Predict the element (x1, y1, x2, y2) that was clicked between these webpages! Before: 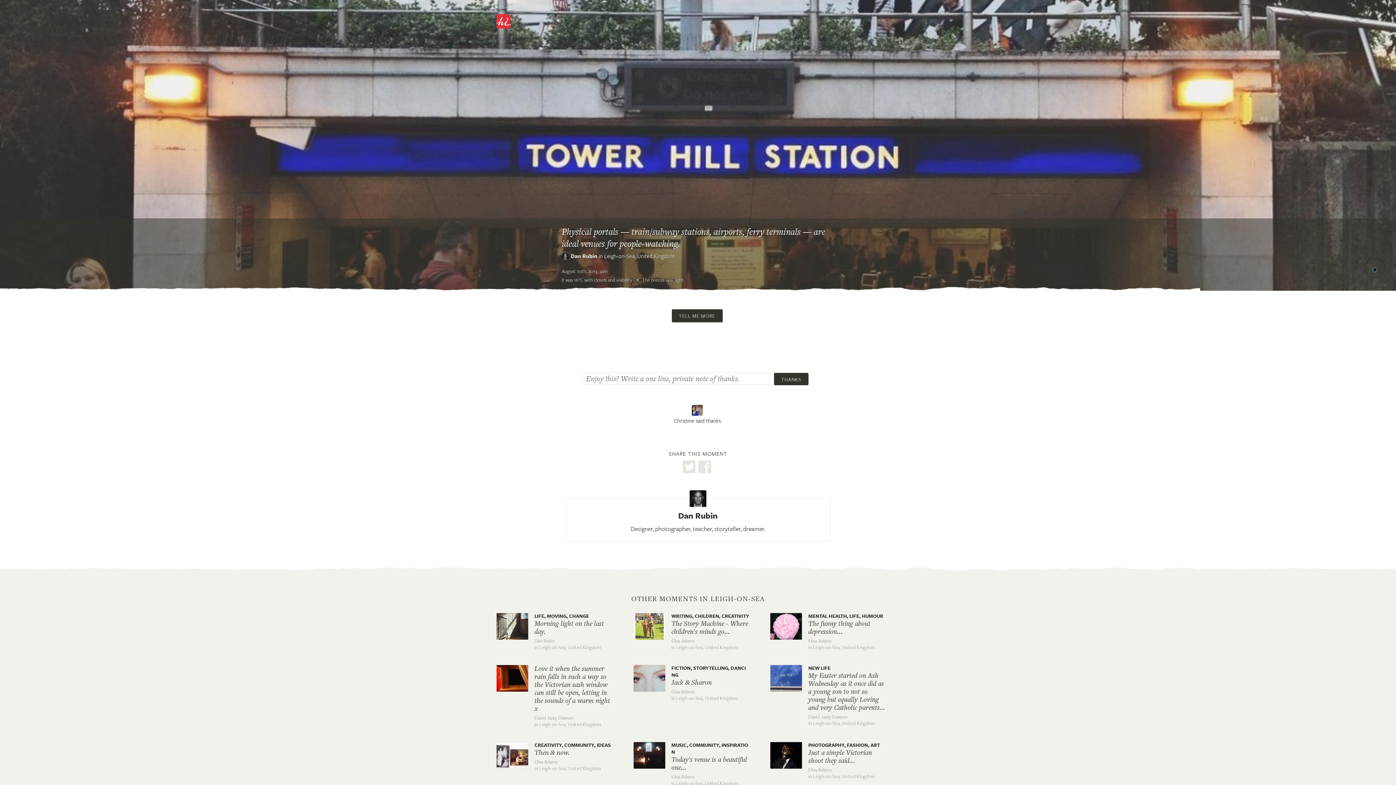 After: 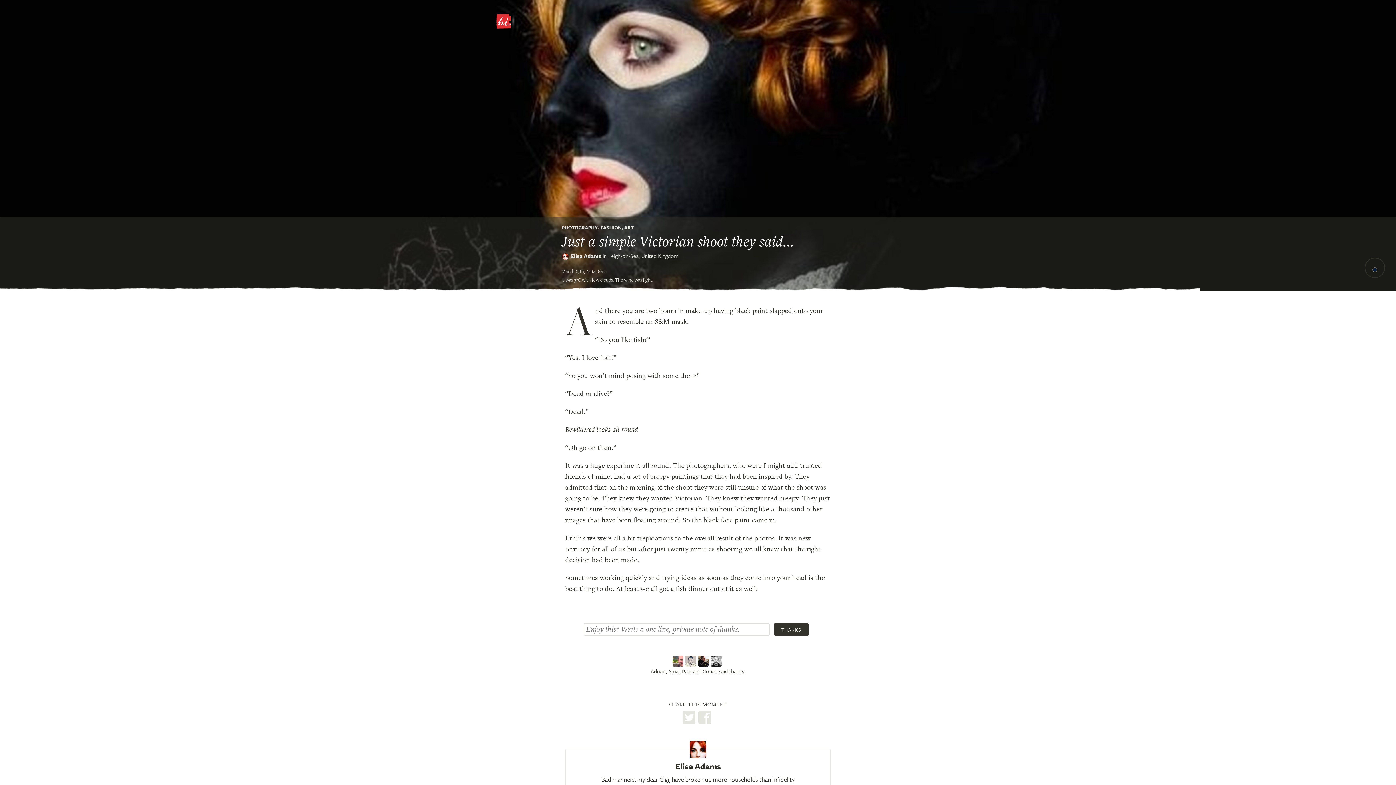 Action: label: PHOTOGRAPHY, FASHION, ART

Just a simple Victorian shoot they said...

Elisa Adams
in Leigh-on-Sea, United Kingdom bbox: (770, 742, 899, 781)